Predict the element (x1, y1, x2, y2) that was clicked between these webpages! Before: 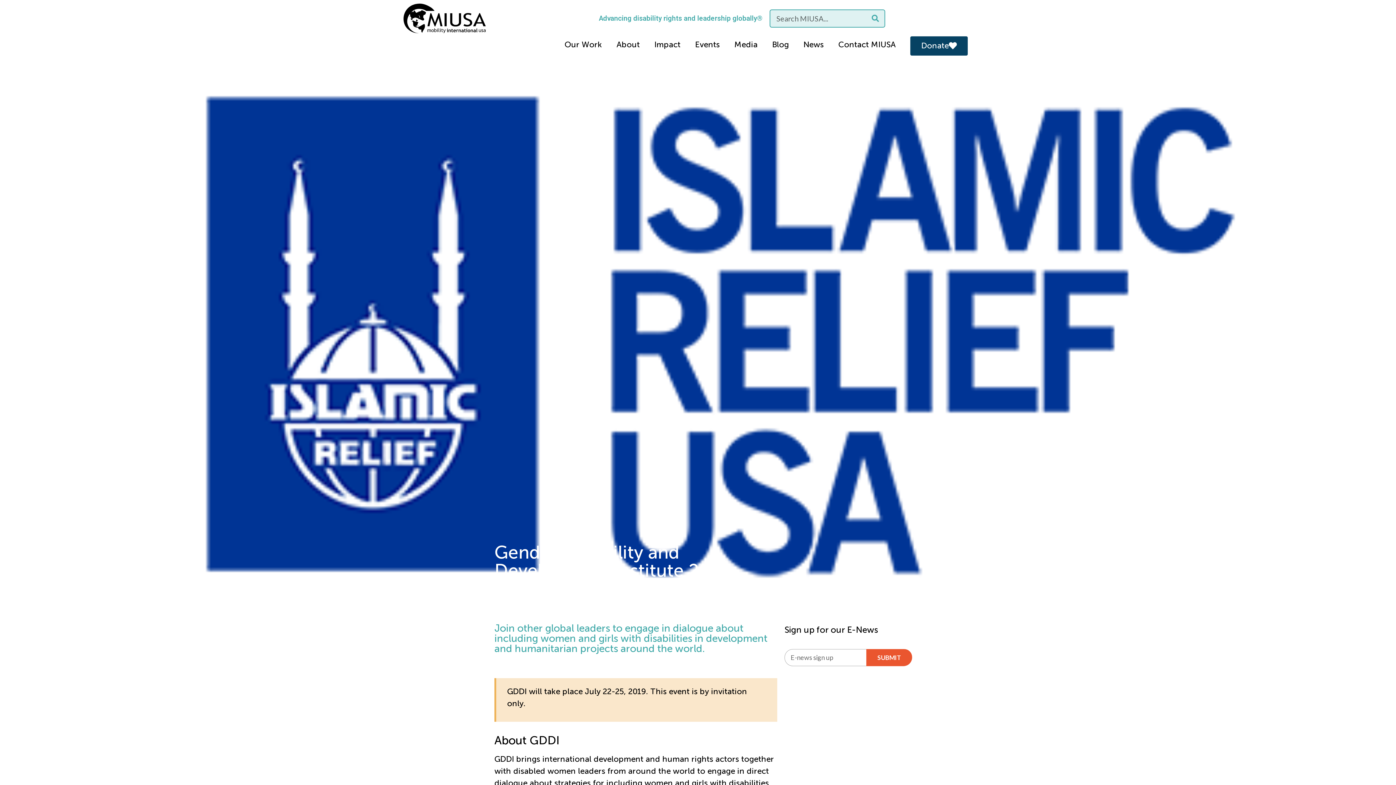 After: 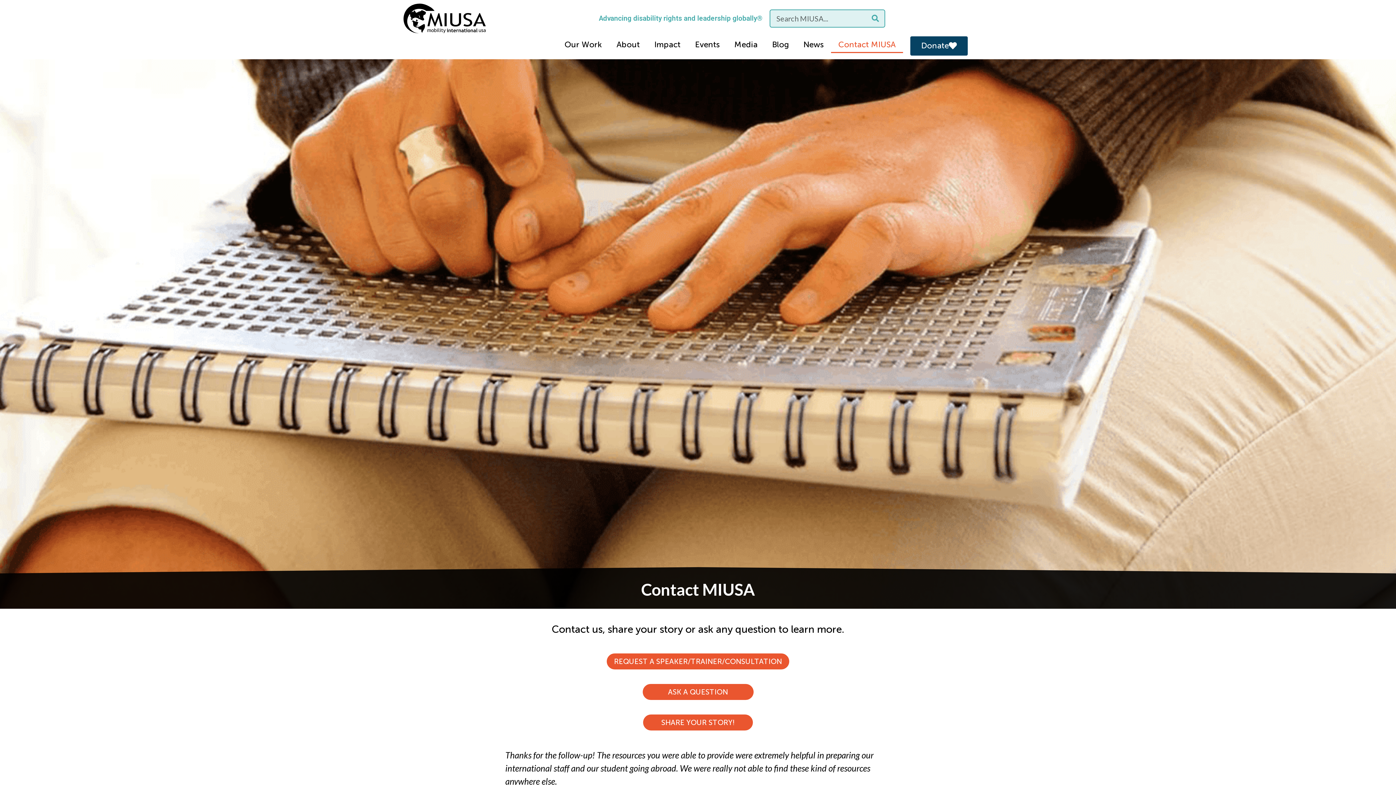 Action: label: Contact MIUSA bbox: (831, 36, 903, 53)